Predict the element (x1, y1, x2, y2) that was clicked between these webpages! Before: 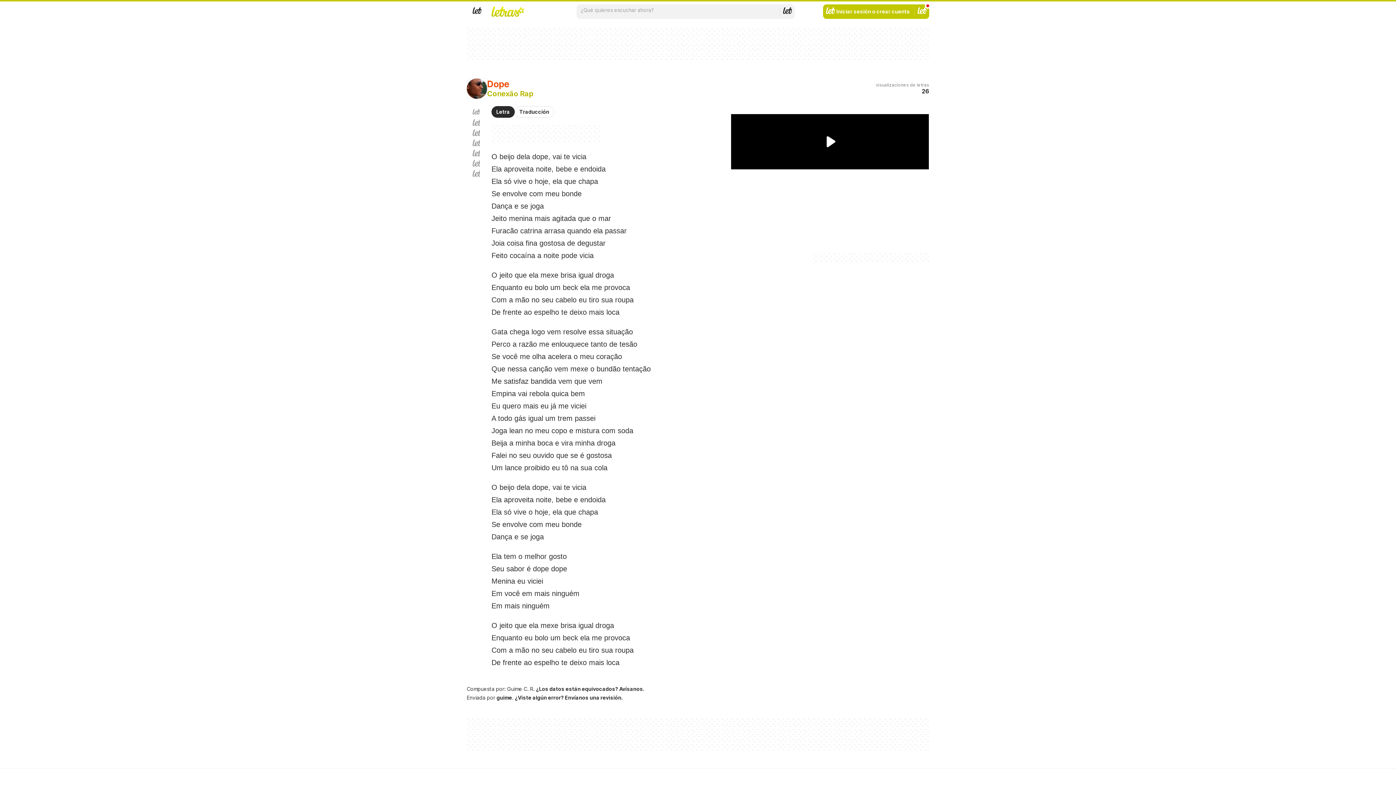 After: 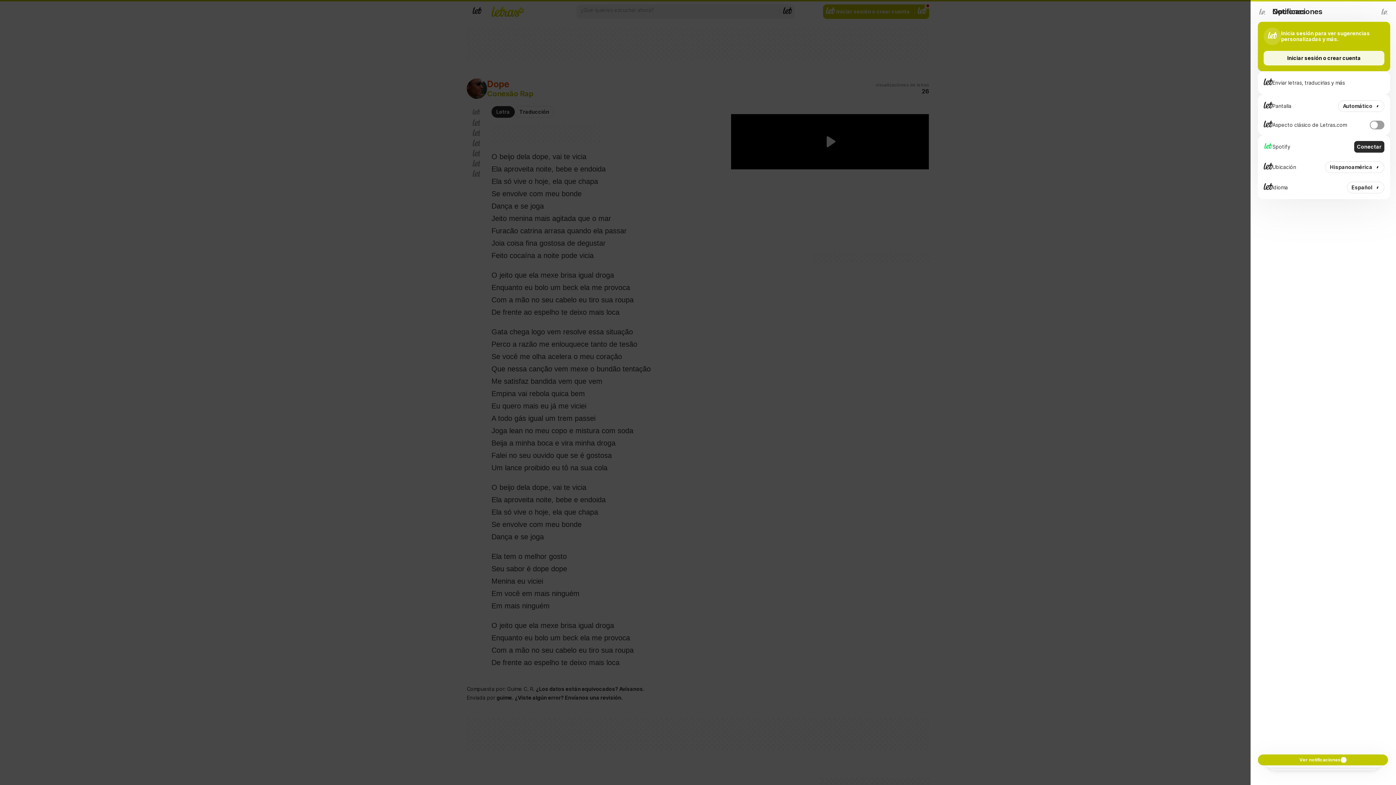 Action: label: Cuenta bbox: (914, 4, 929, 18)